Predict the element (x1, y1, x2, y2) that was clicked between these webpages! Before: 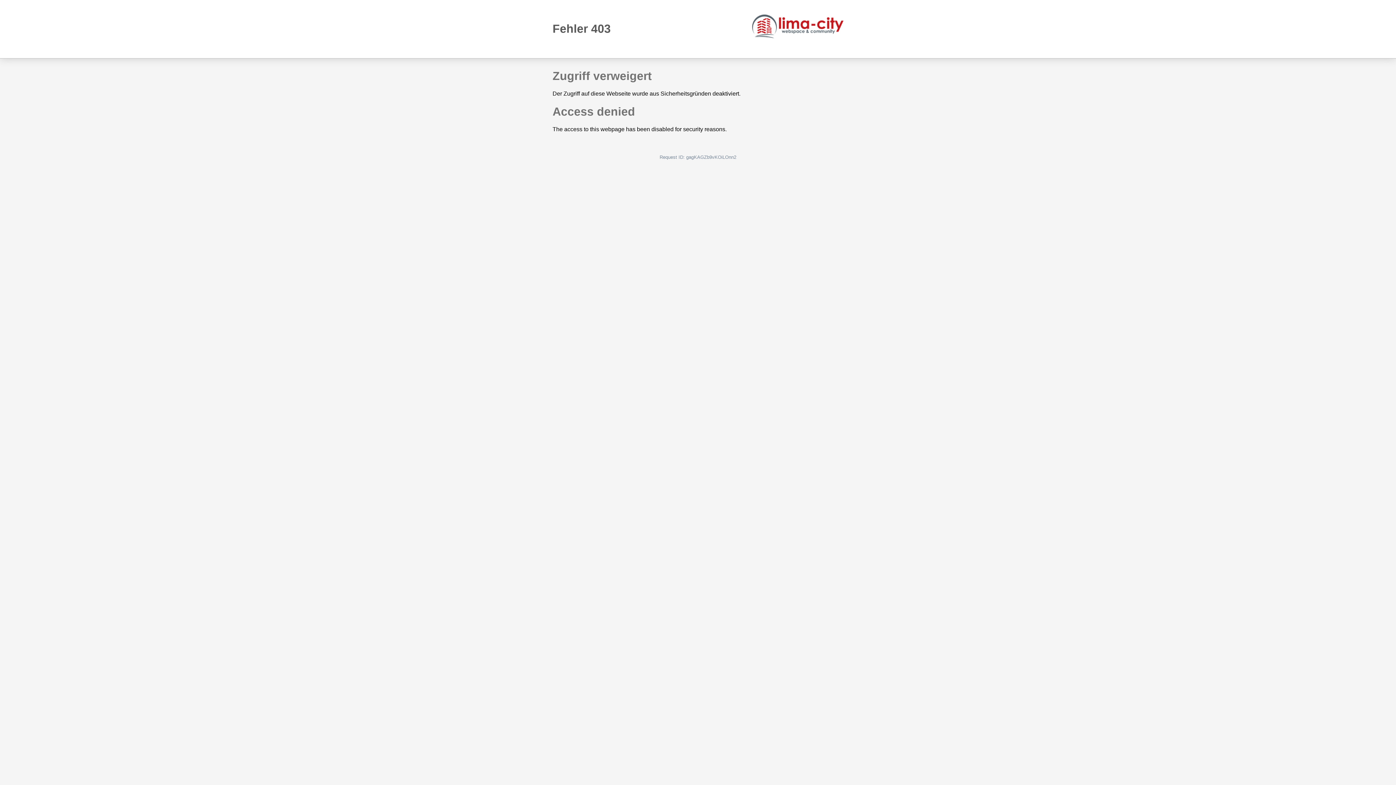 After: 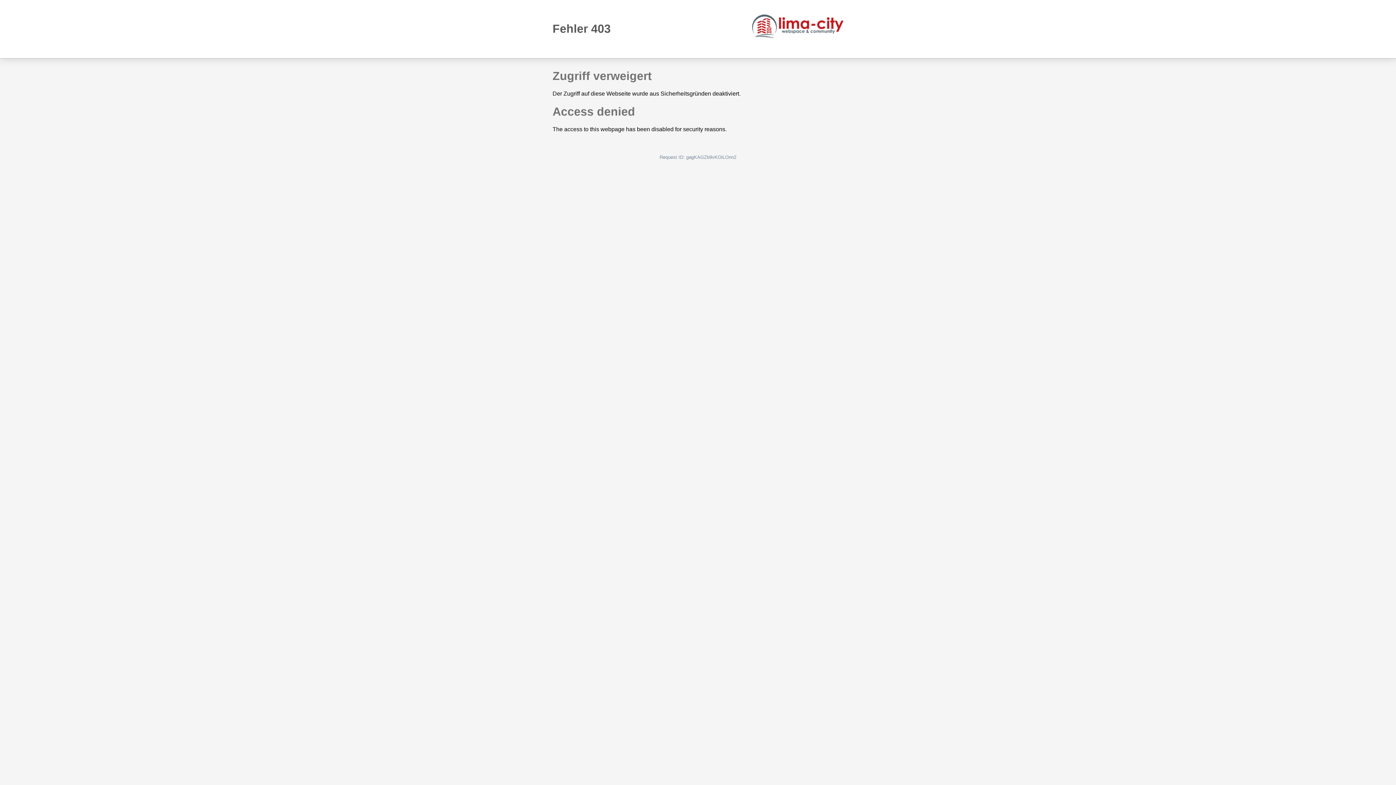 Action: bbox: (752, 14, 843, 38)